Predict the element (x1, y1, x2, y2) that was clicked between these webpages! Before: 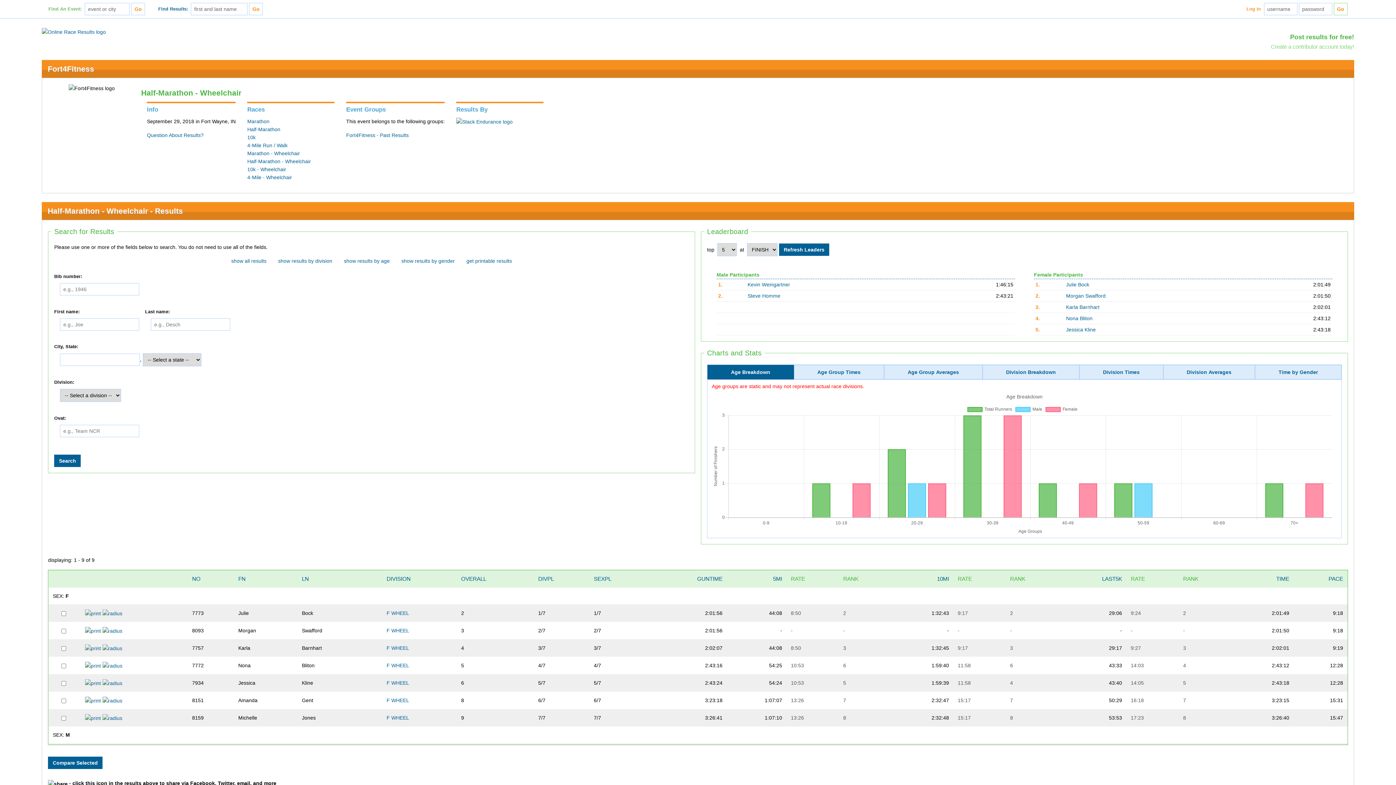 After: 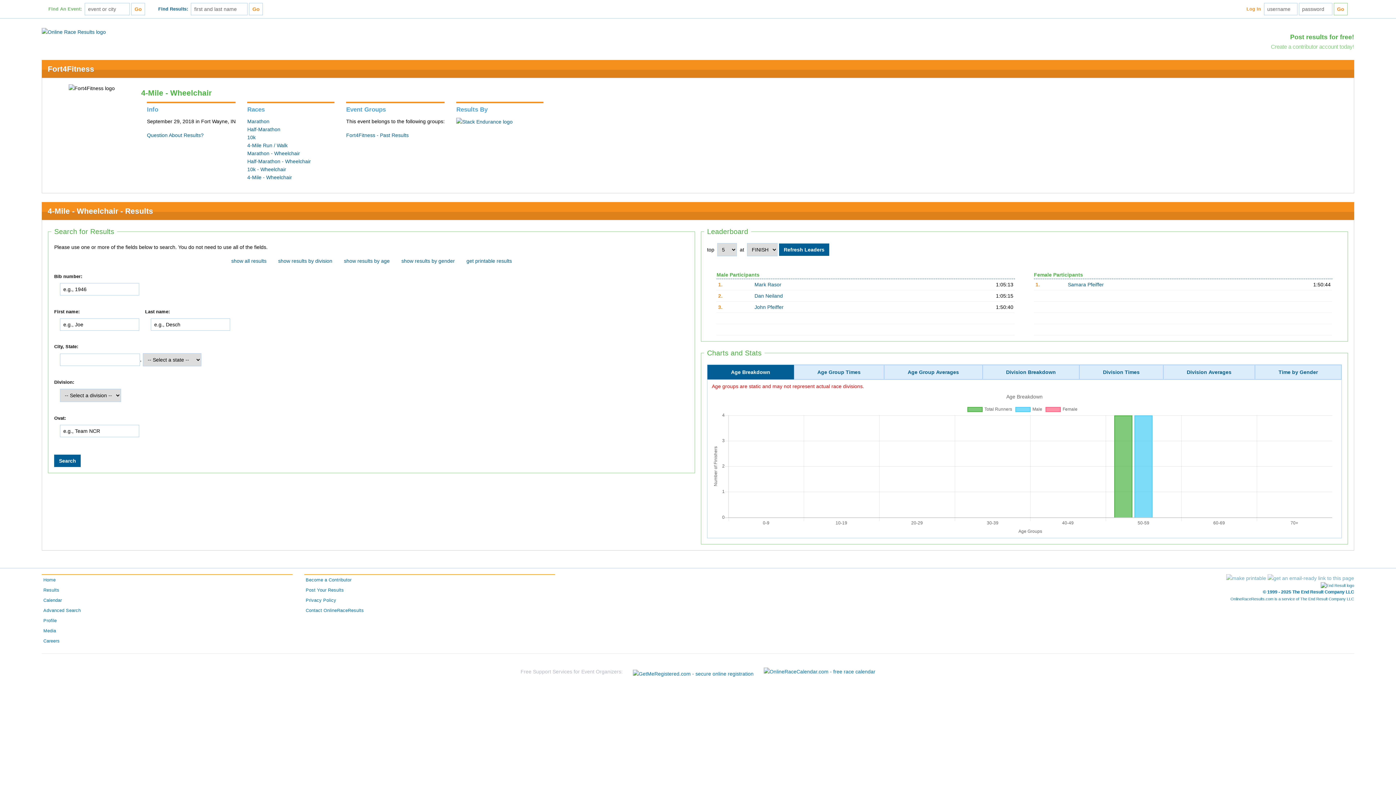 Action: label: 4-Mile - Wheelchair bbox: (247, 174, 292, 180)